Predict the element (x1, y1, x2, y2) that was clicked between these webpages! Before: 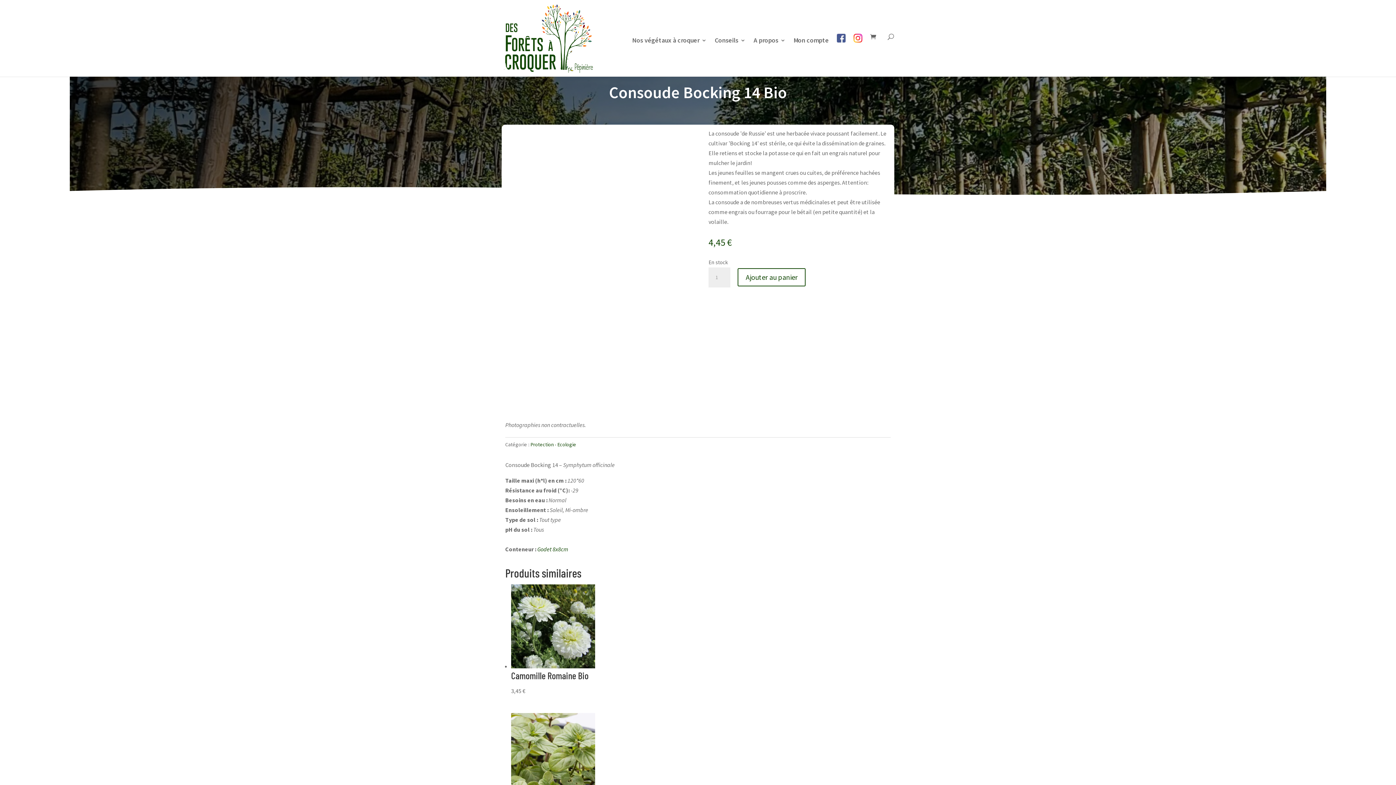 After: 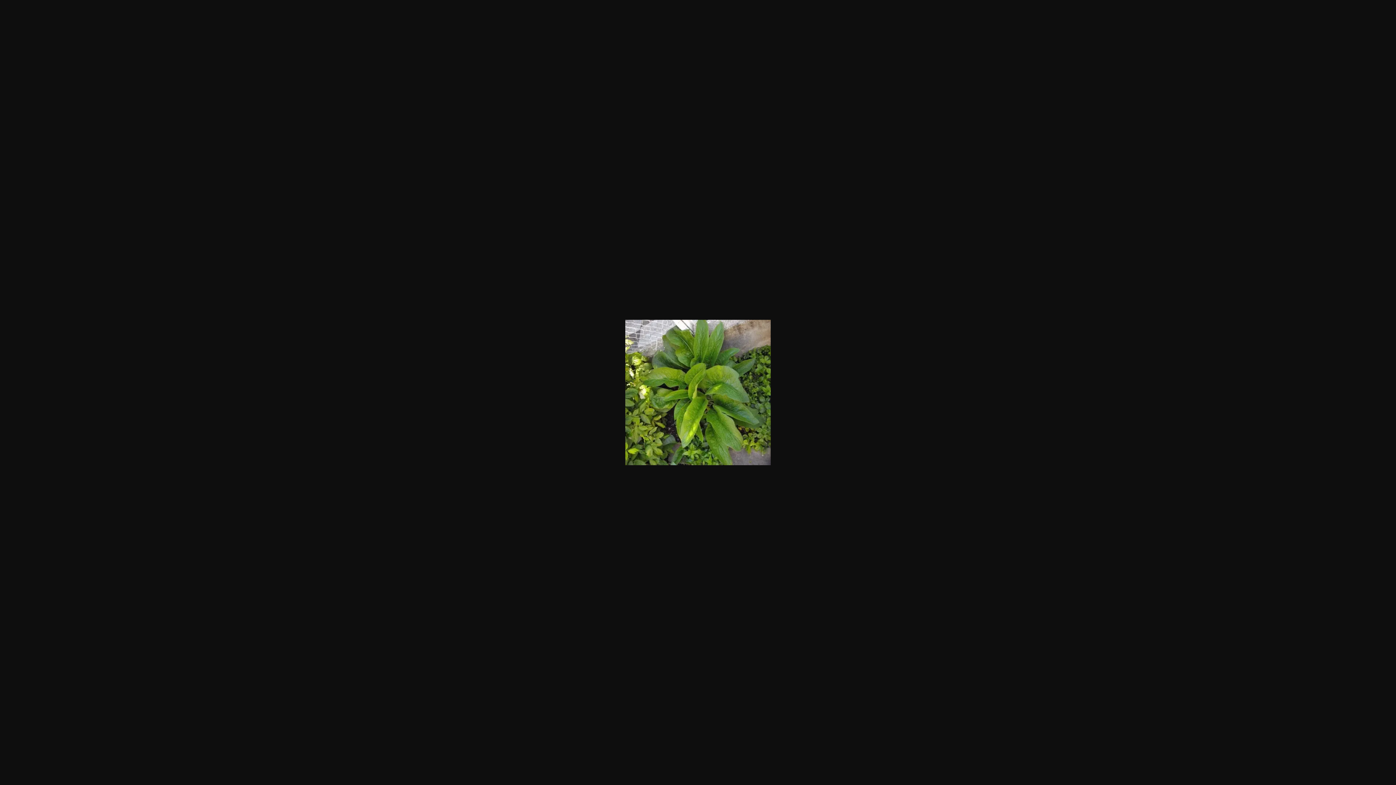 Action: bbox: (550, 371, 596, 416)